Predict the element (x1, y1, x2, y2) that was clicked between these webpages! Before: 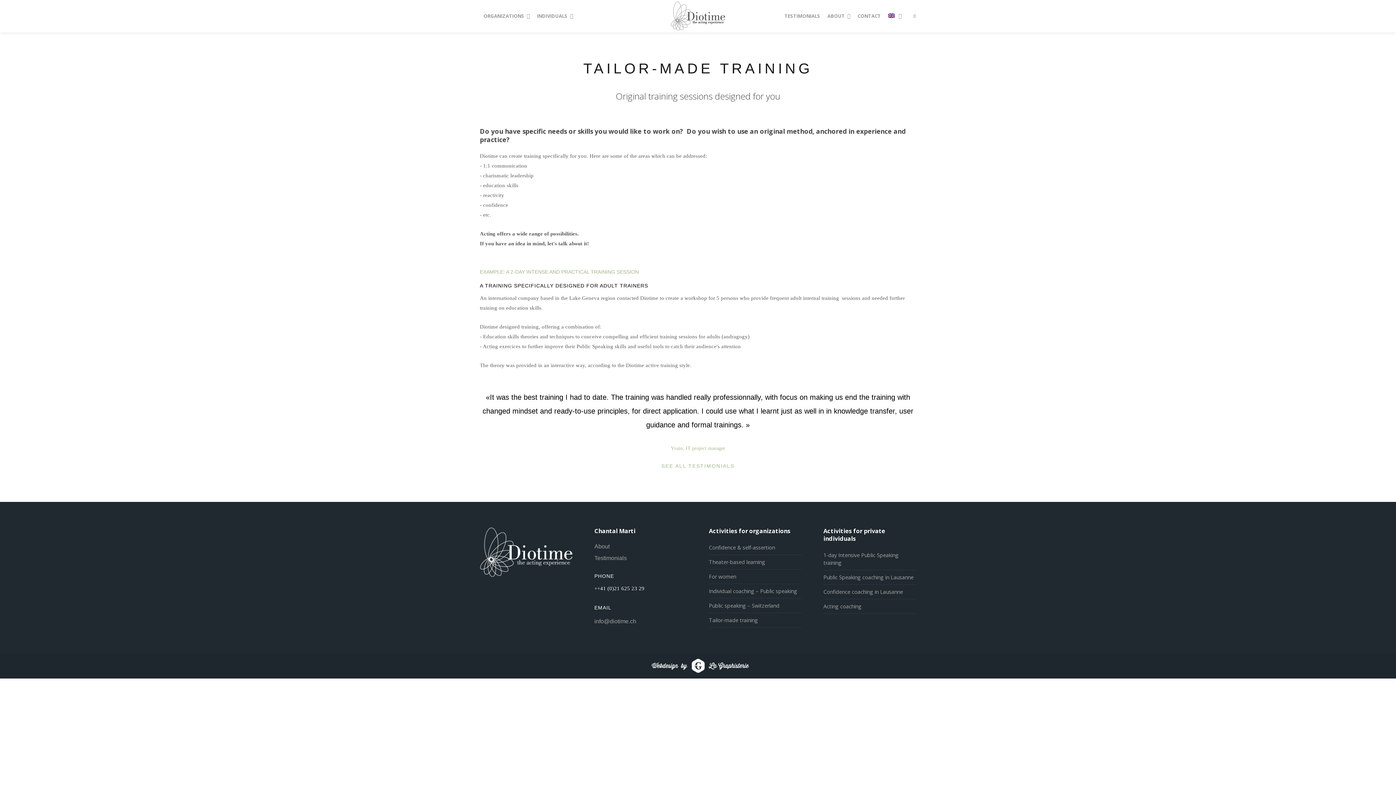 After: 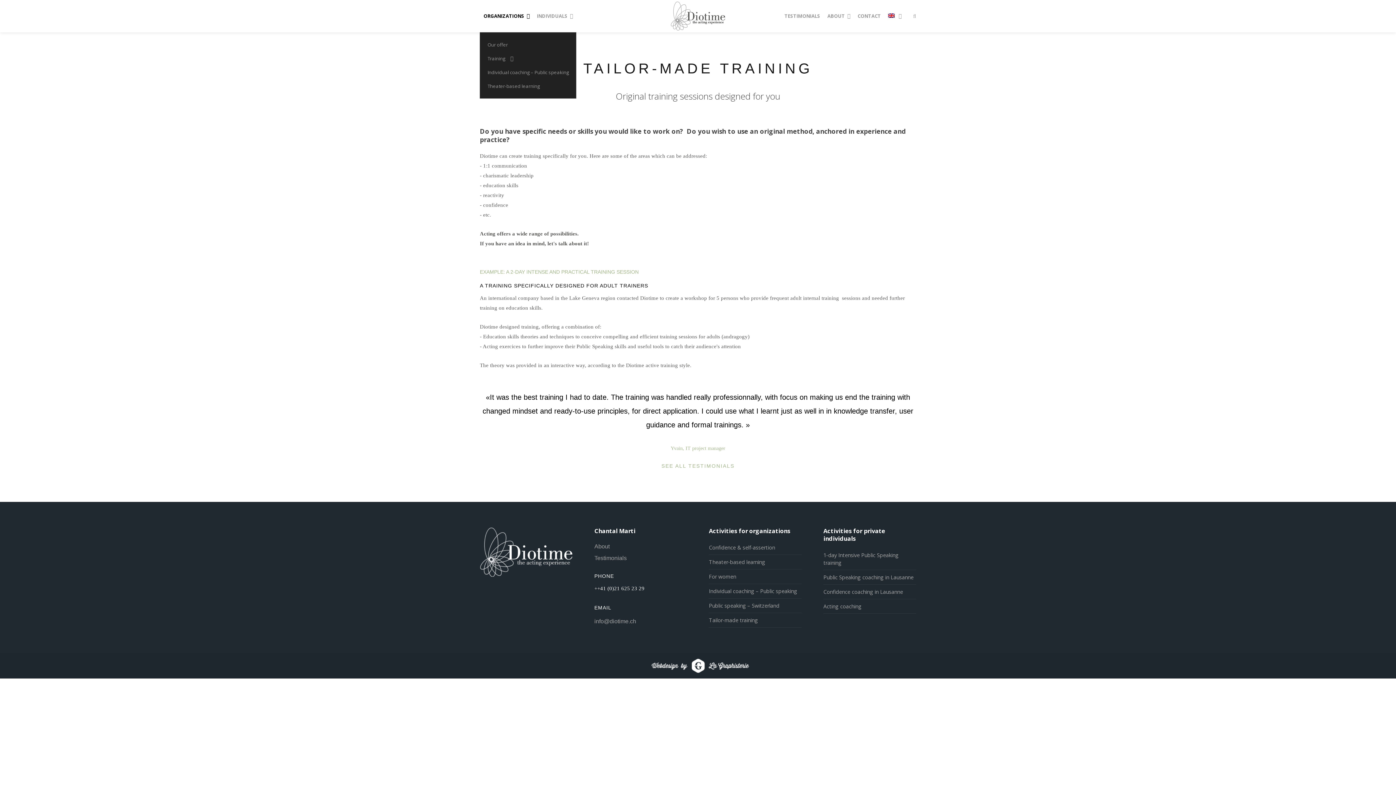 Action: bbox: (480, 0, 533, 32) label: ORGANIZATIONS